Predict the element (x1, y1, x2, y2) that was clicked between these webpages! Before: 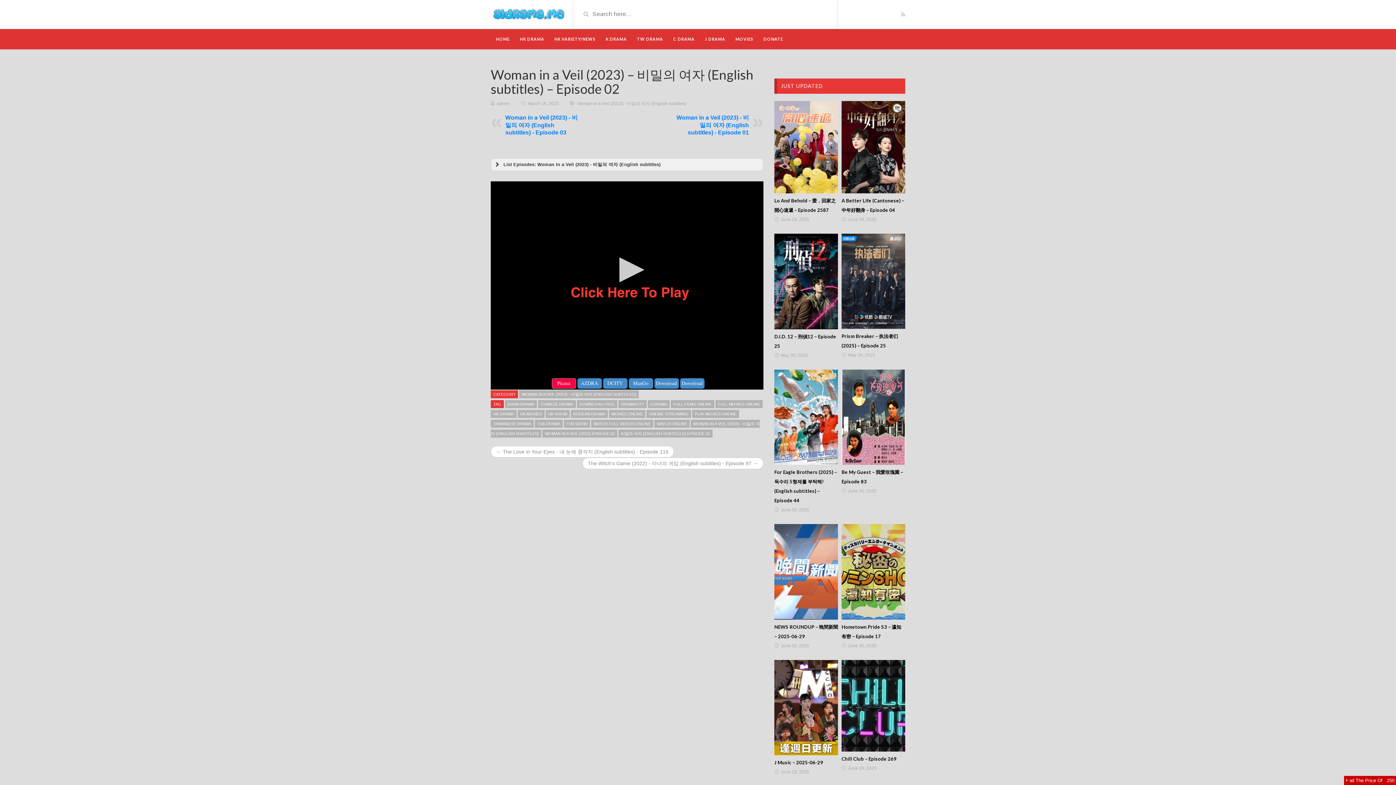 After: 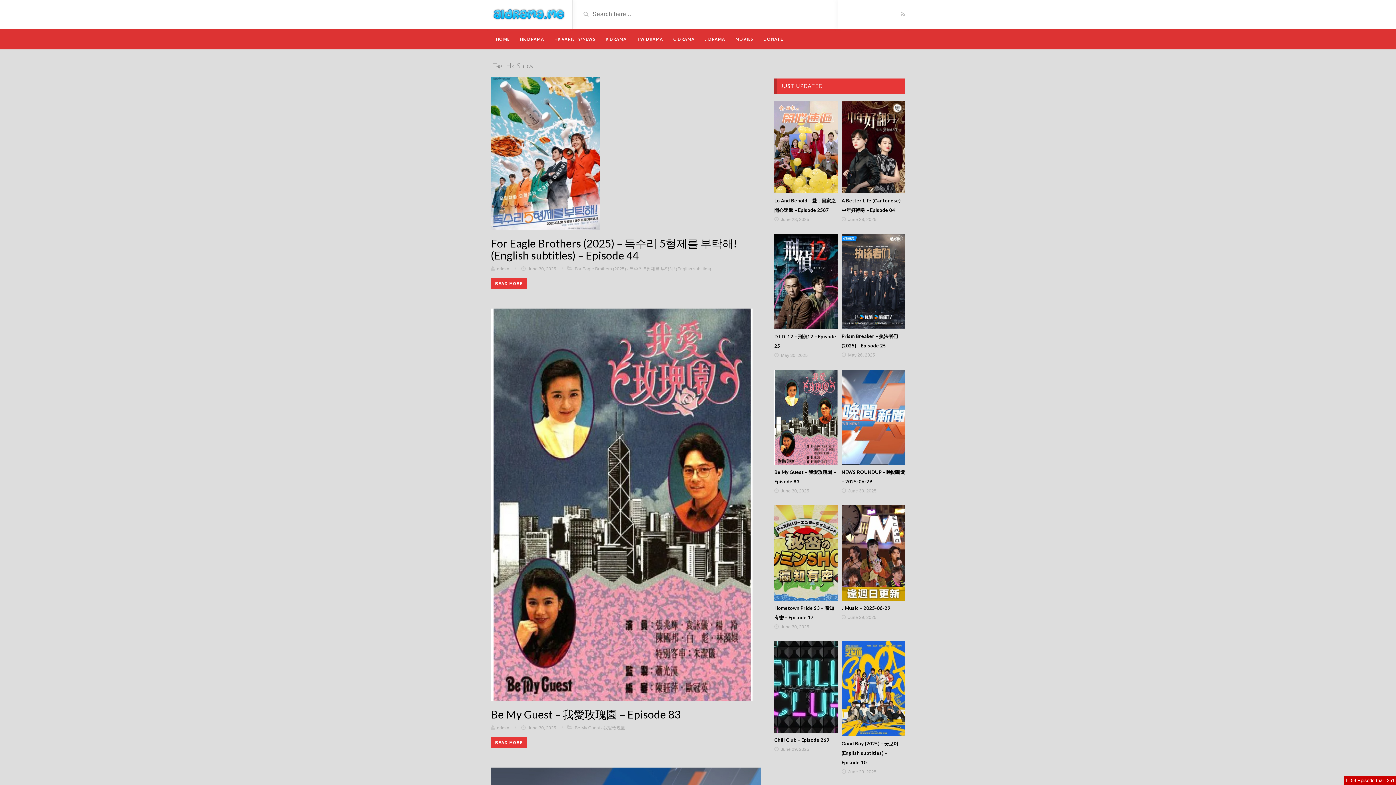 Action: bbox: (545, 410, 569, 418) label: HK SHOW